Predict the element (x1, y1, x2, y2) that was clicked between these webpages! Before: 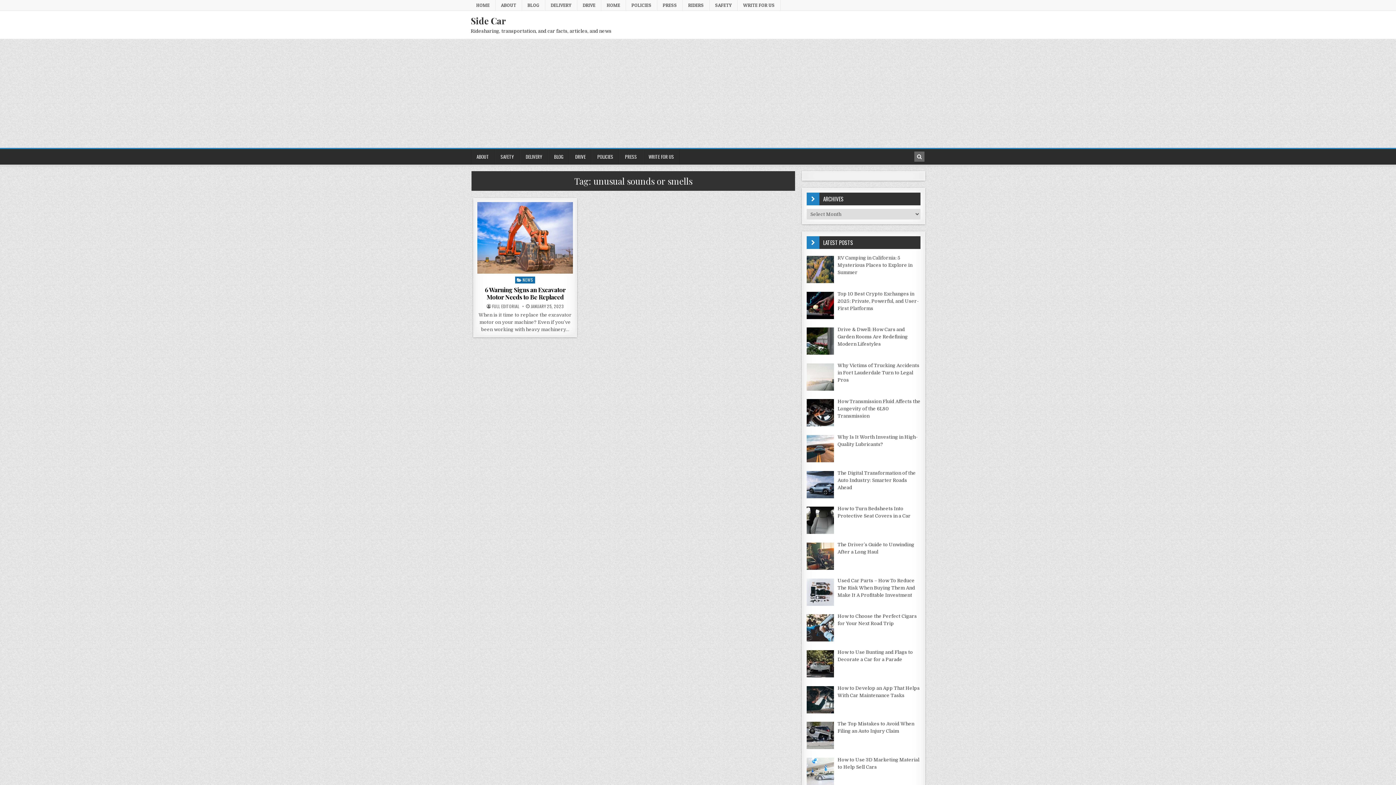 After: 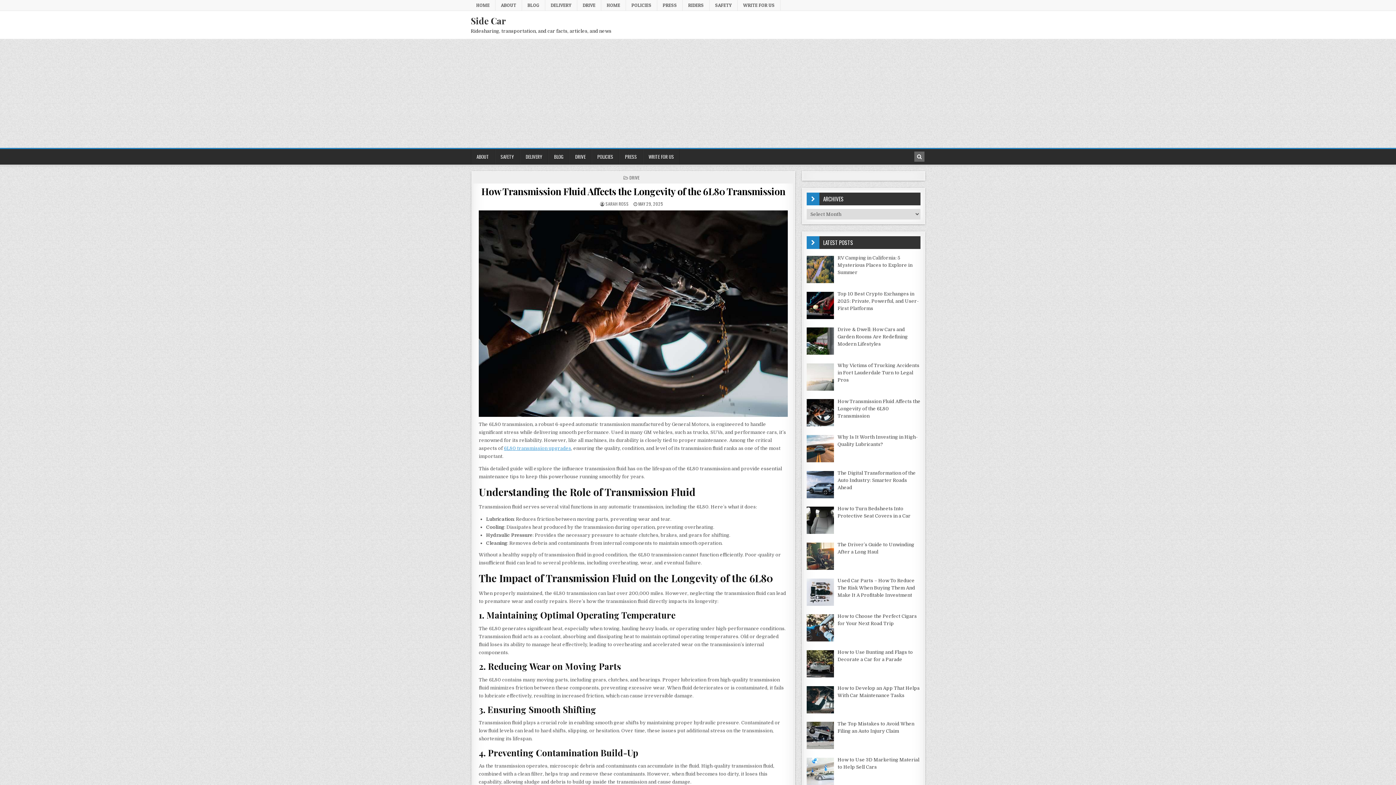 Action: label: How Transmission Fluid Affects the Longevity of the 6L80 Transmission bbox: (837, 398, 920, 418)